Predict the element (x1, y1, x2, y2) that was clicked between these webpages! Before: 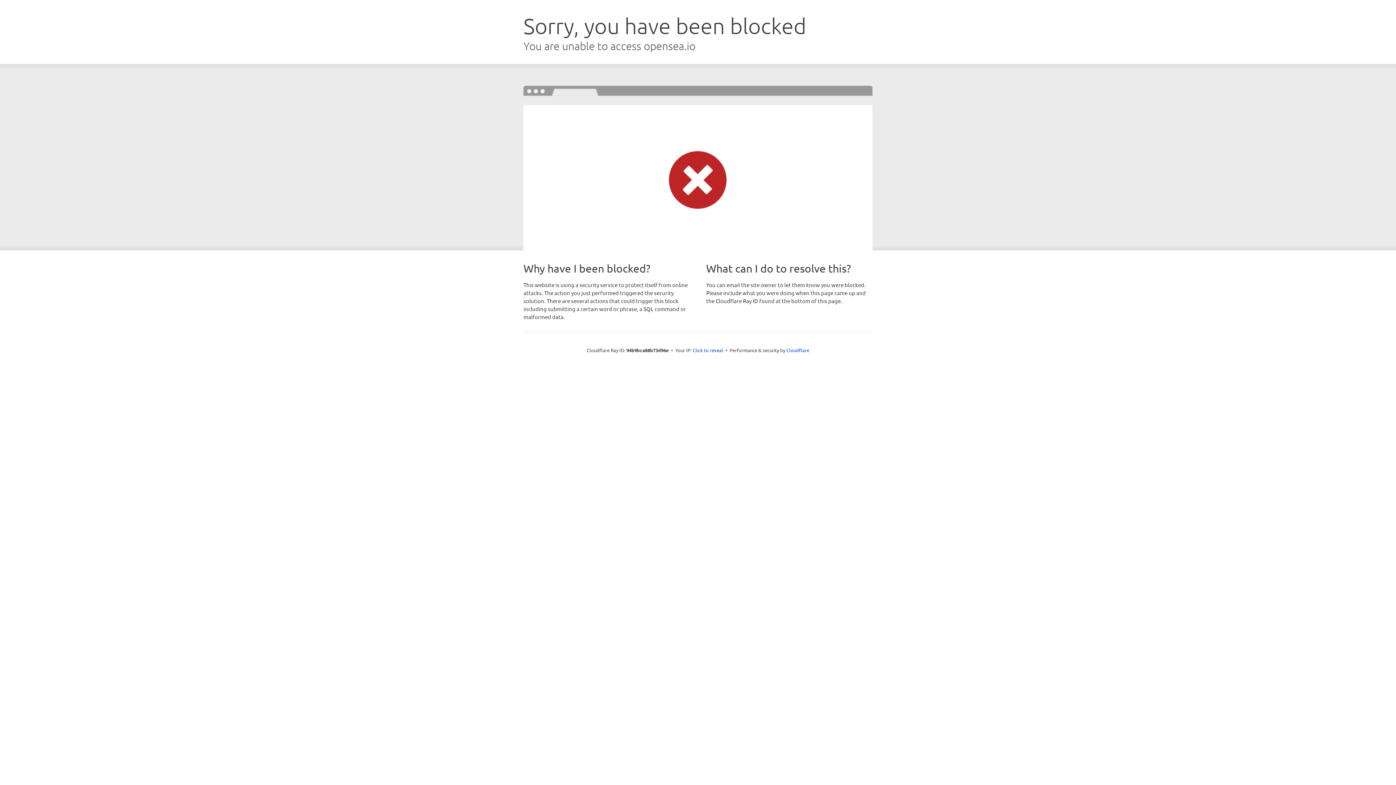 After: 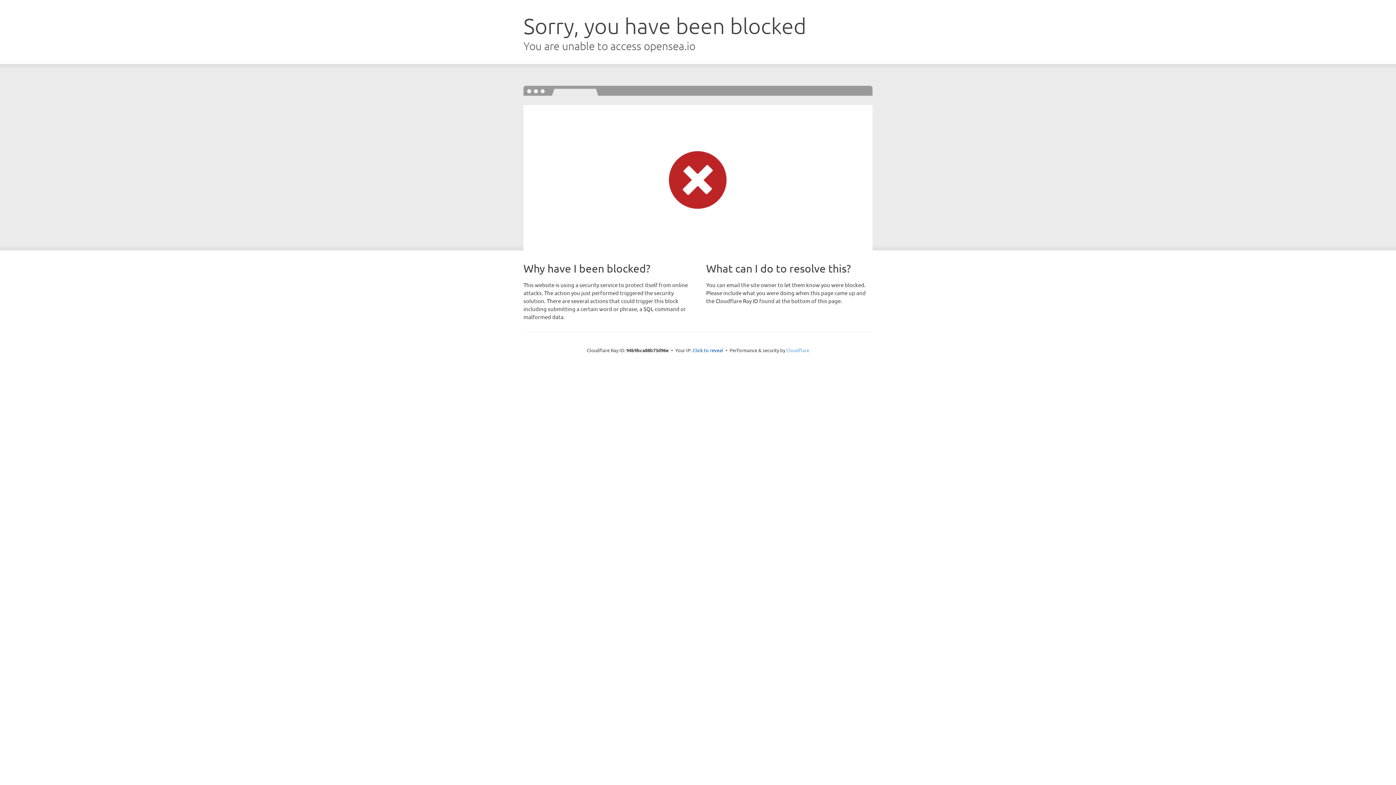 Action: label: Cloudflare bbox: (786, 347, 809, 353)